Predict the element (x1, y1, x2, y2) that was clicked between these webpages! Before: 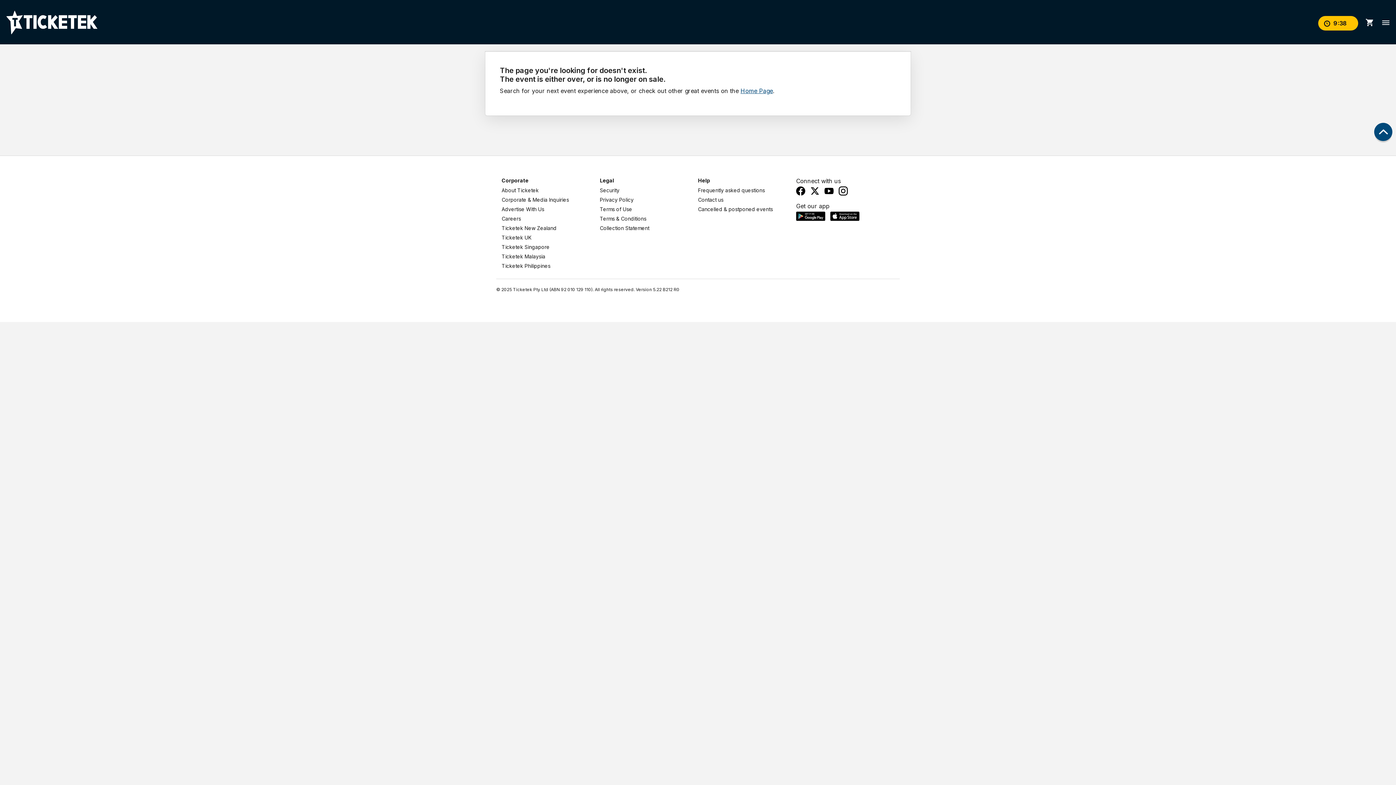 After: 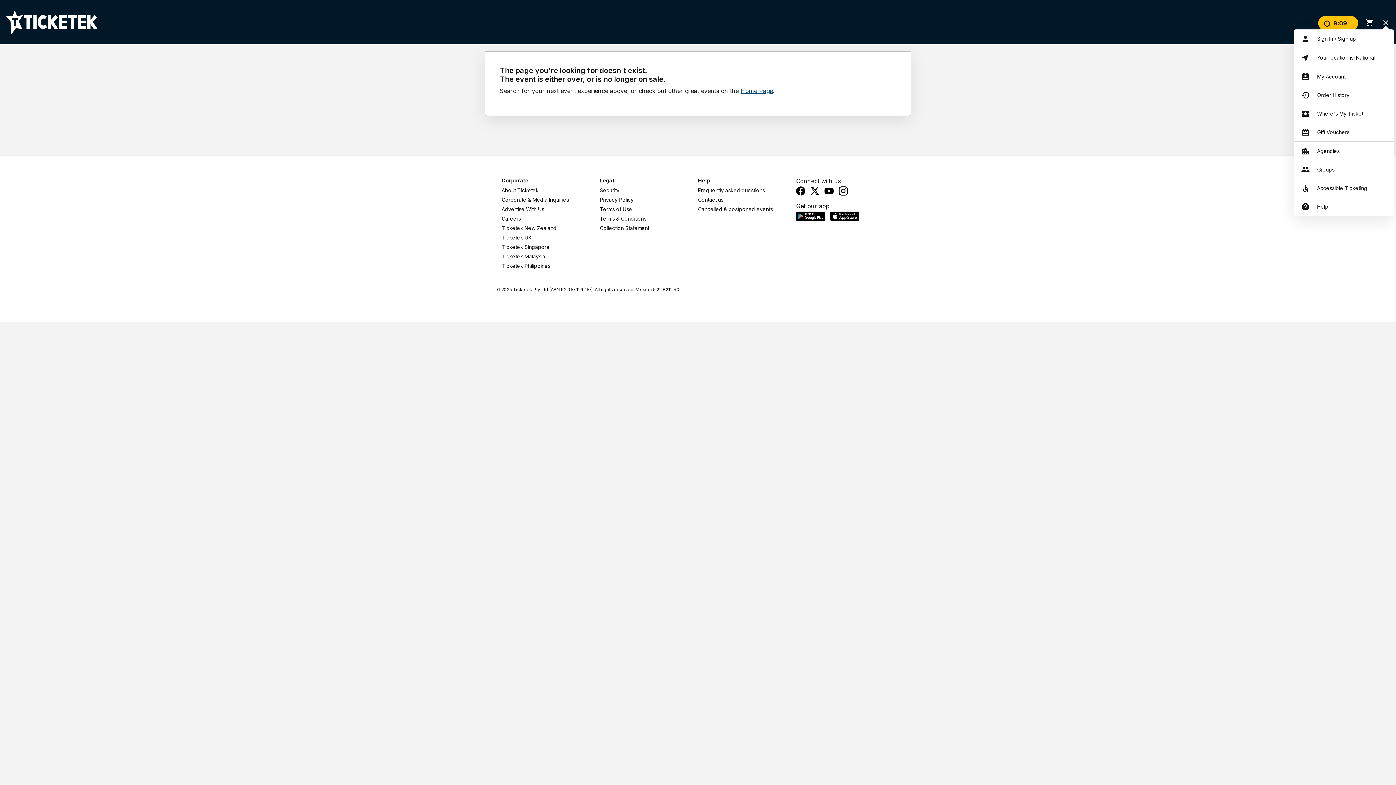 Action: bbox: (1381, 18, 1390, 25) label: dehaze